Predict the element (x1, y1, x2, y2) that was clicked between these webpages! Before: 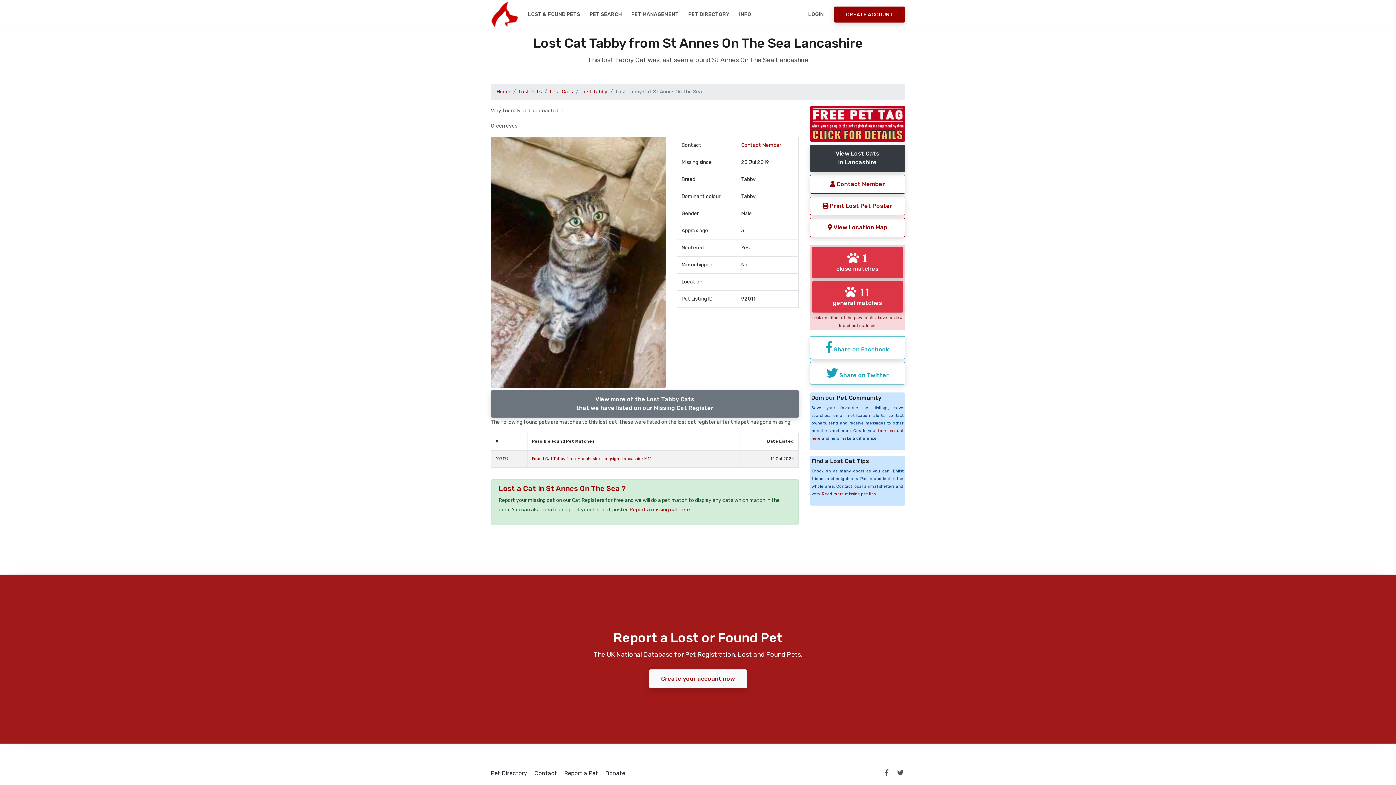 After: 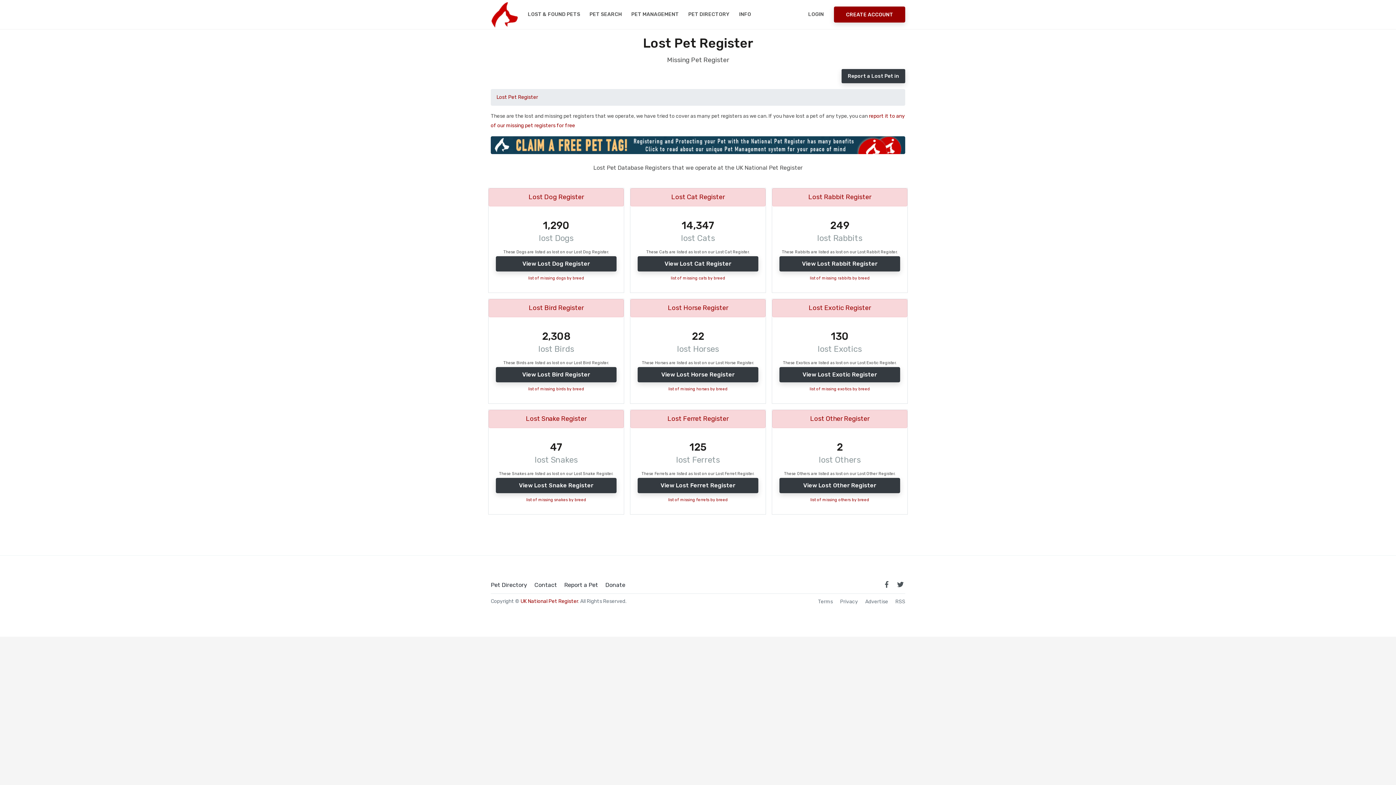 Action: label: Lost Pets bbox: (518, 88, 541, 94)